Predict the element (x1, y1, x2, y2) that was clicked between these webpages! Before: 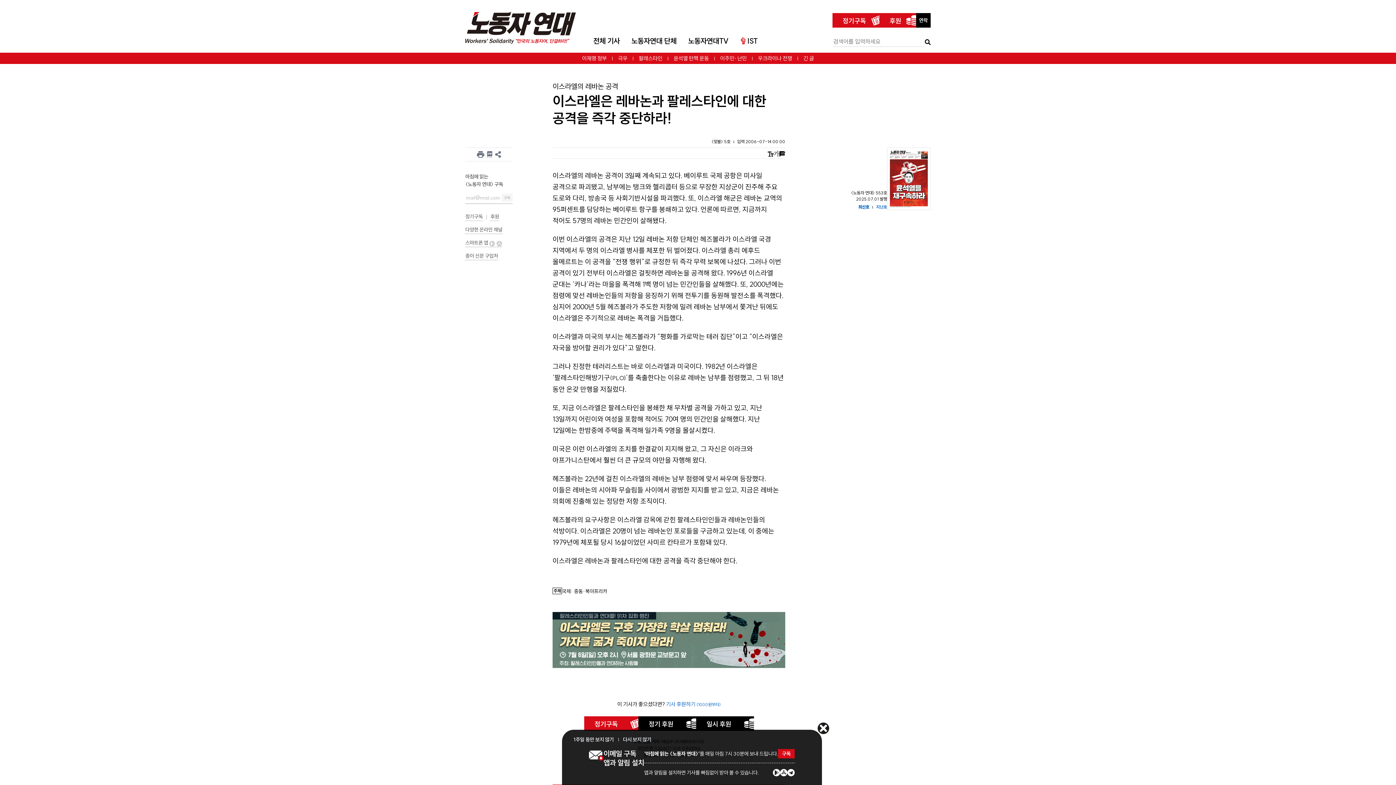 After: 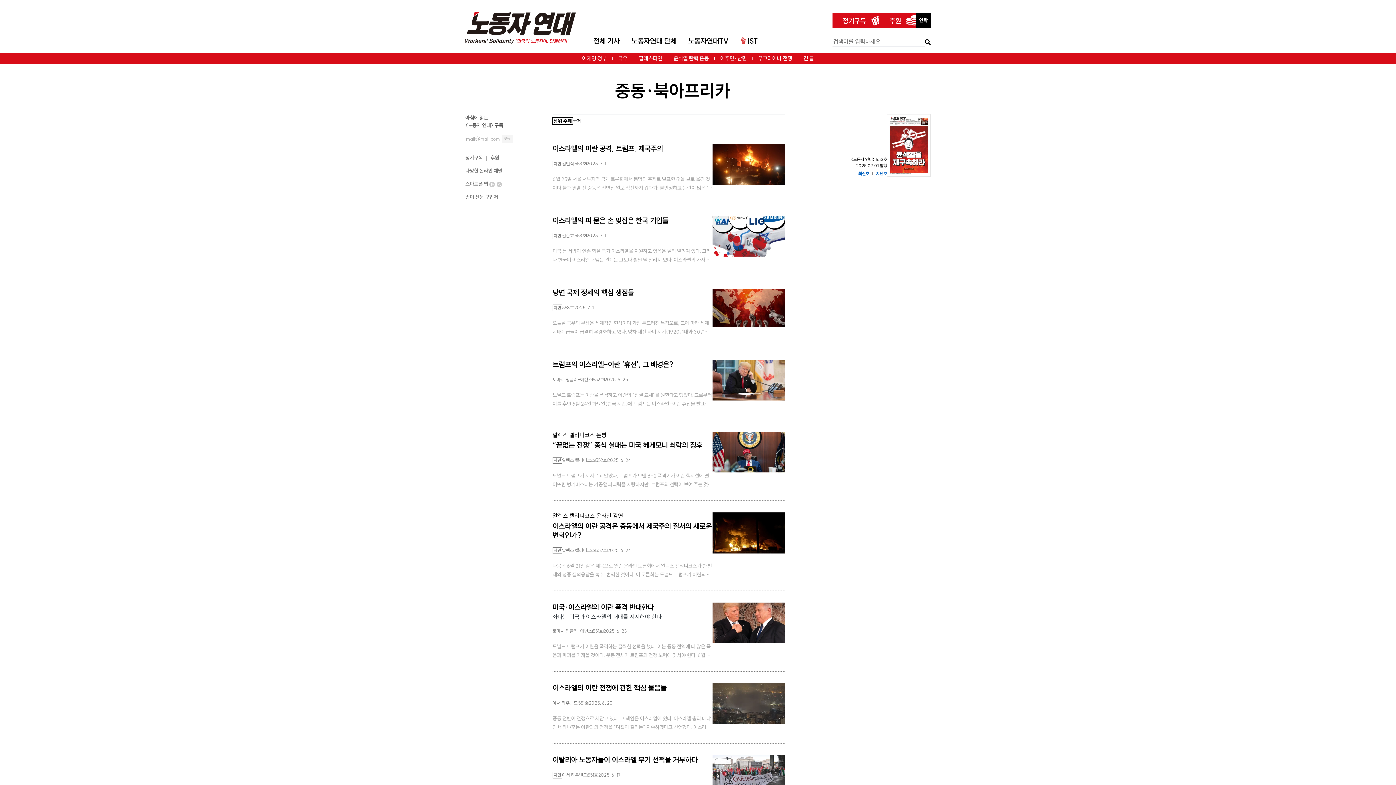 Action: bbox: (574, 588, 607, 595) label: 중동·북아프리카